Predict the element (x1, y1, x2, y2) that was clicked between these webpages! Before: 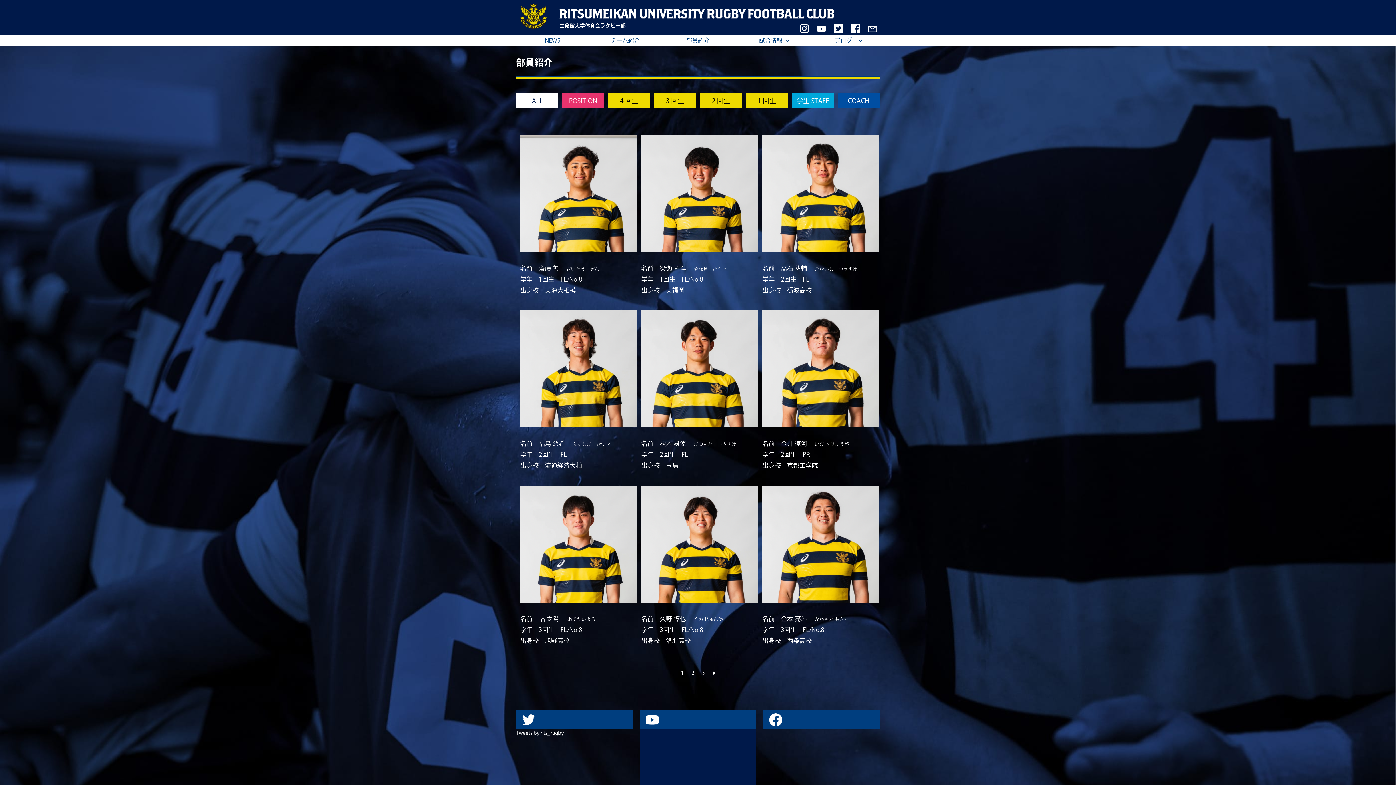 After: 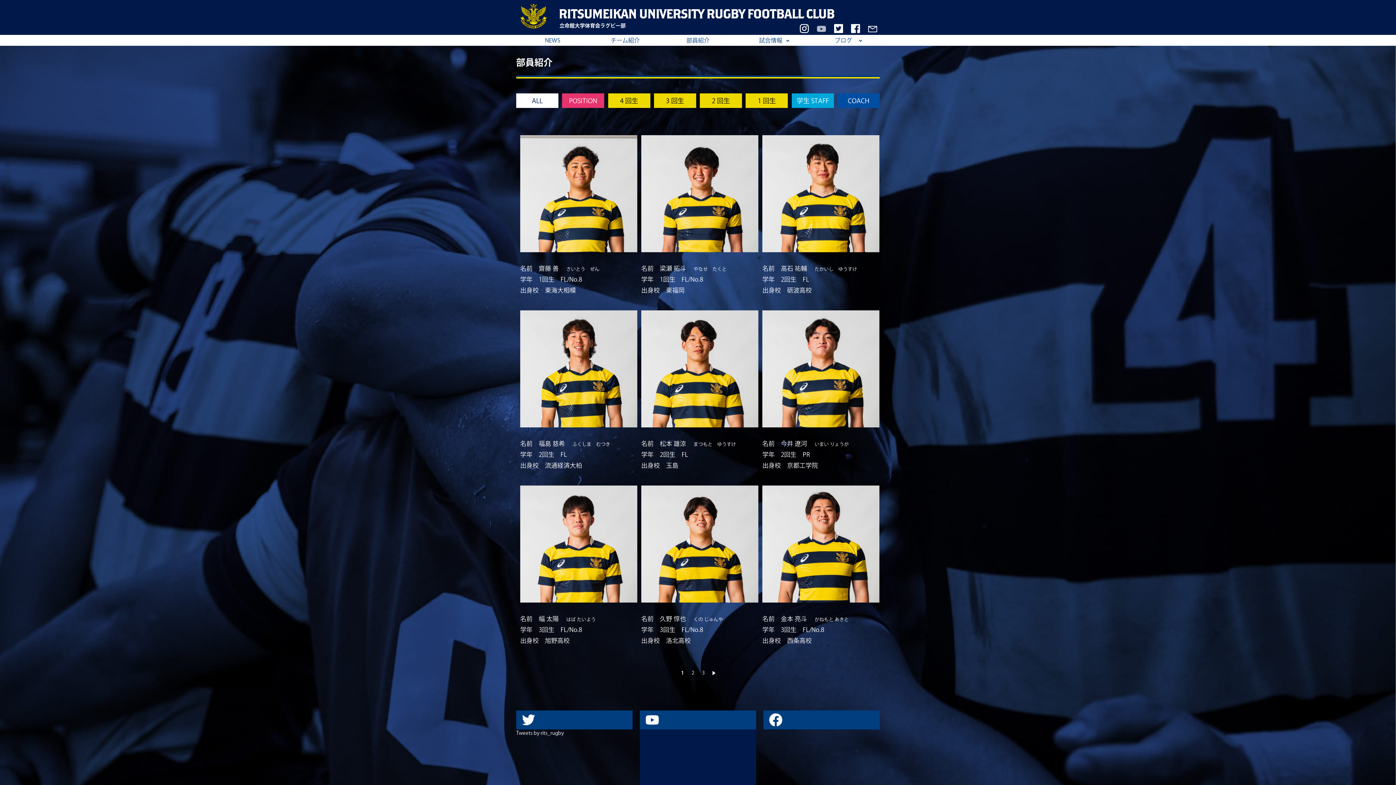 Action: bbox: (817, 25, 826, 30)